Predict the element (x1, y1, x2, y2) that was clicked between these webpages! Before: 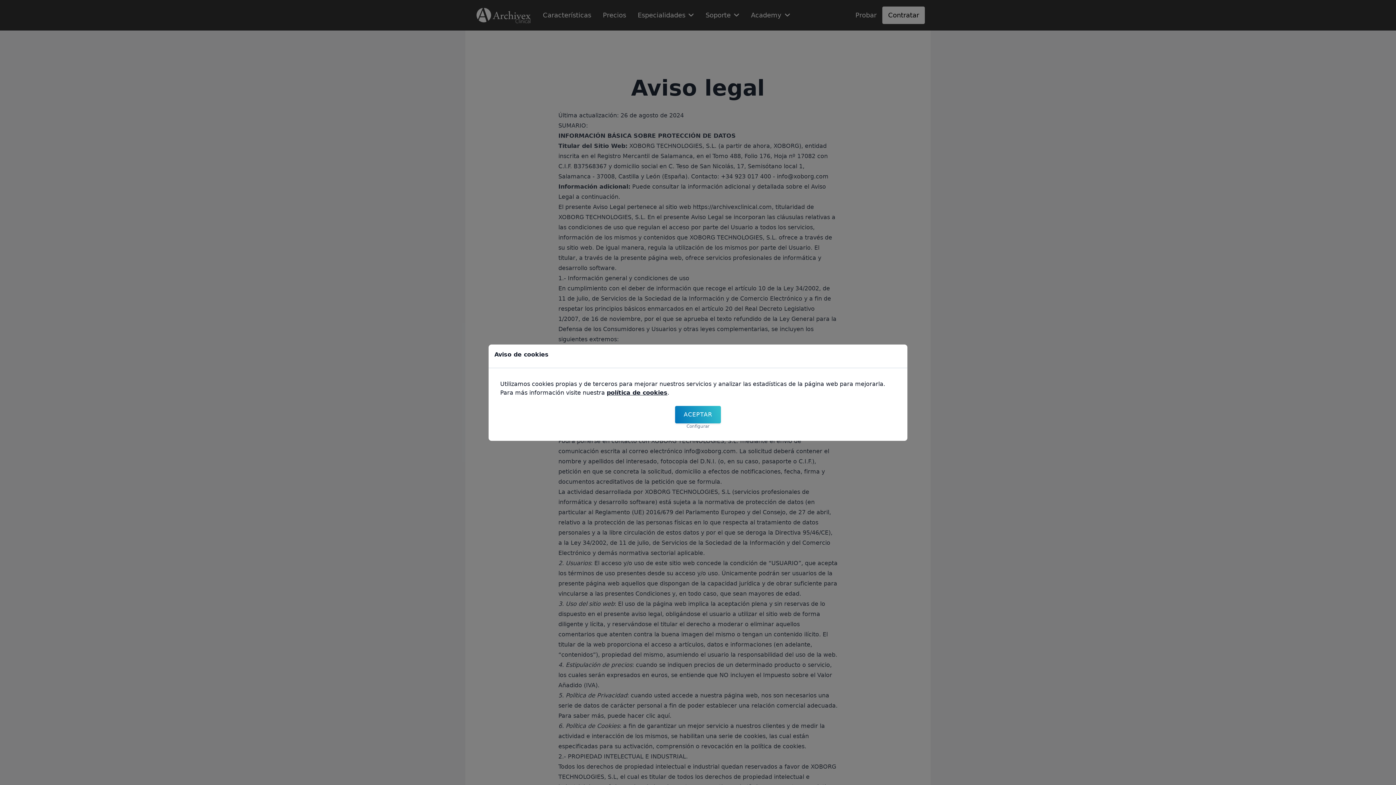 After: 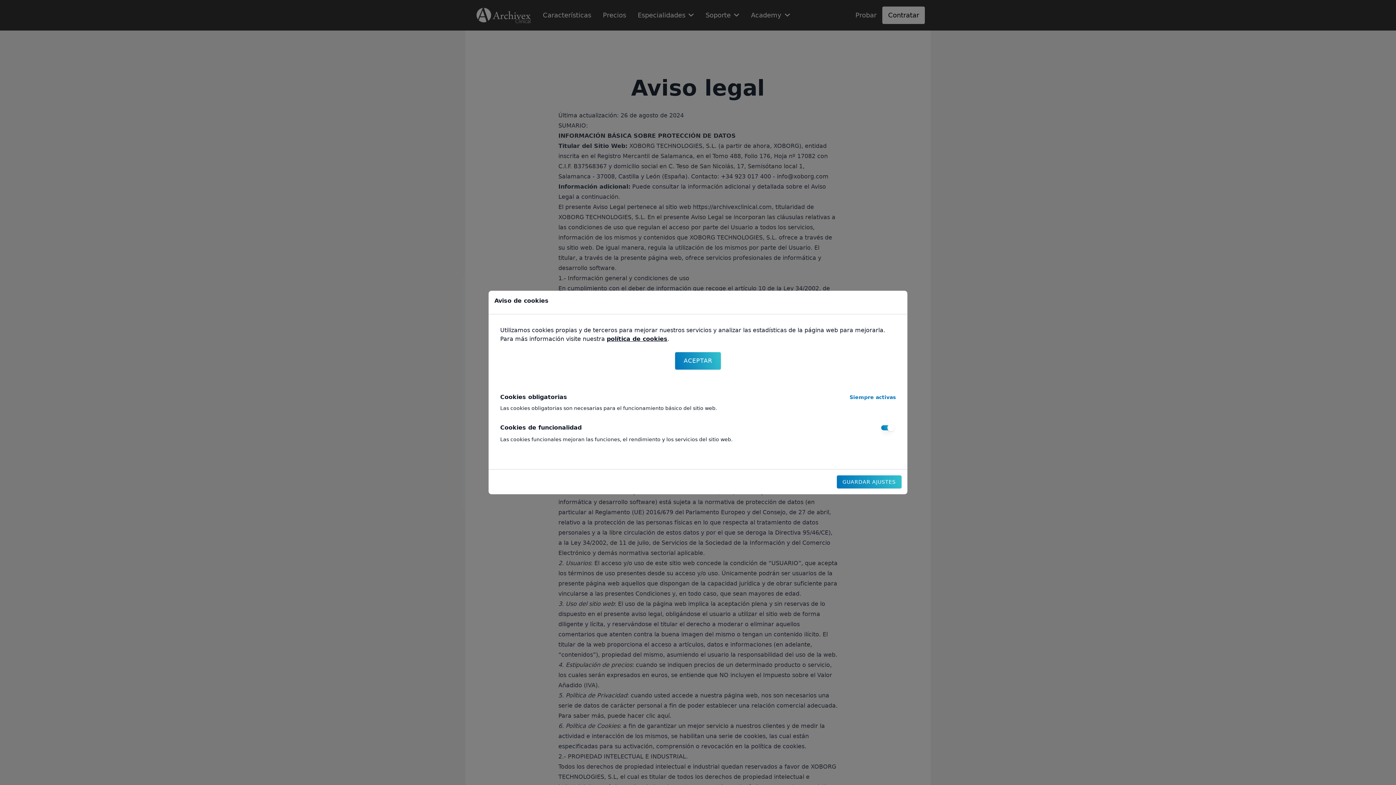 Action: label: Configurar bbox: (686, 423, 709, 429)